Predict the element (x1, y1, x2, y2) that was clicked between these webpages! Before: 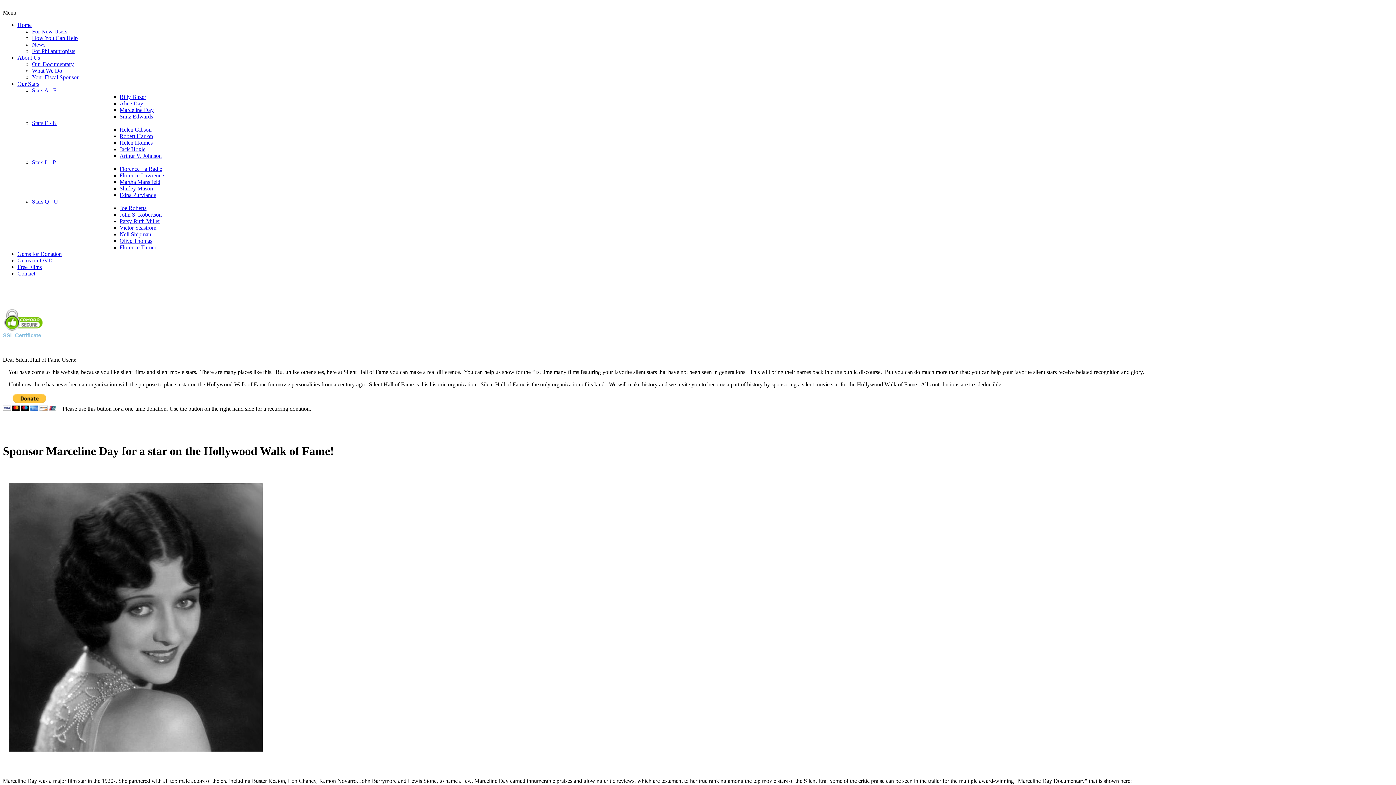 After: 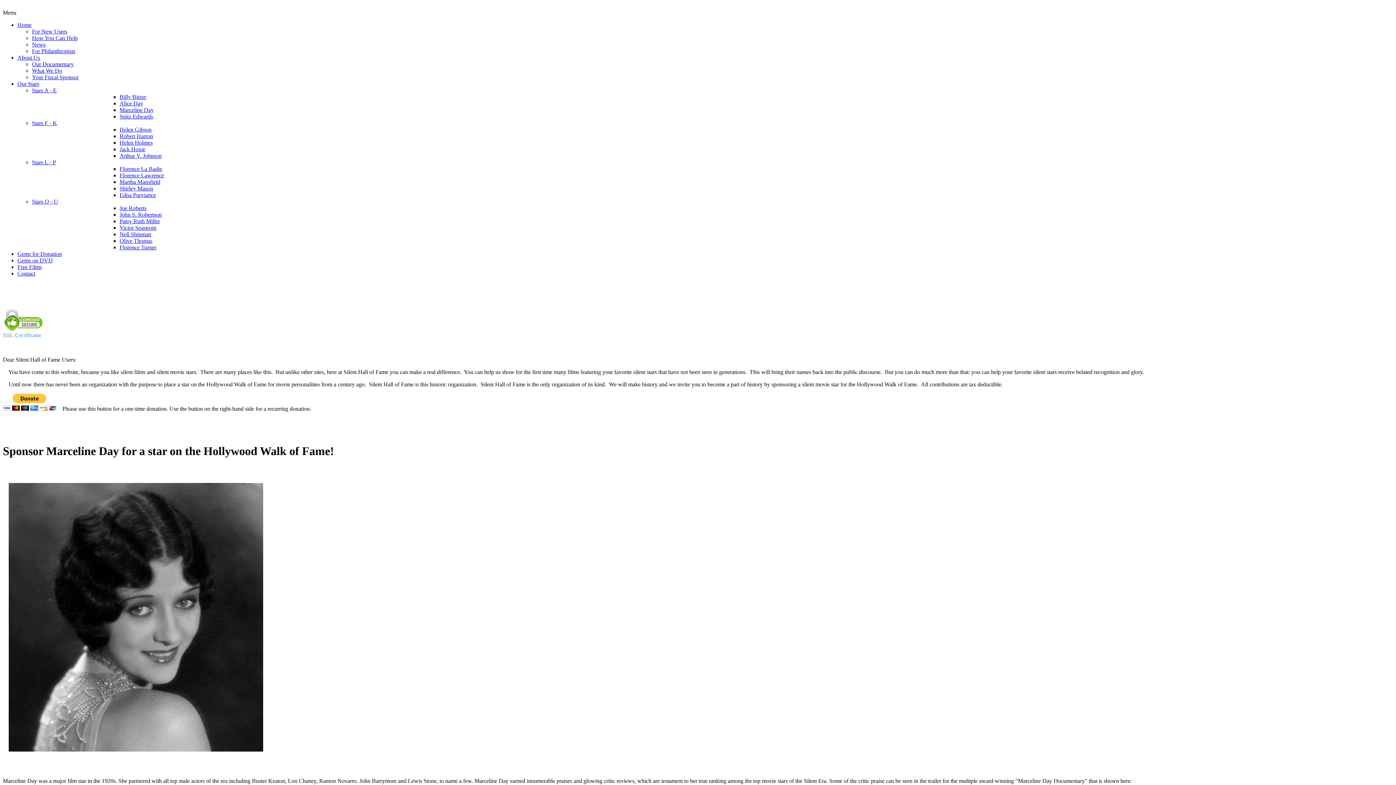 Action: bbox: (119, 100, 143, 106) label: Alice Day